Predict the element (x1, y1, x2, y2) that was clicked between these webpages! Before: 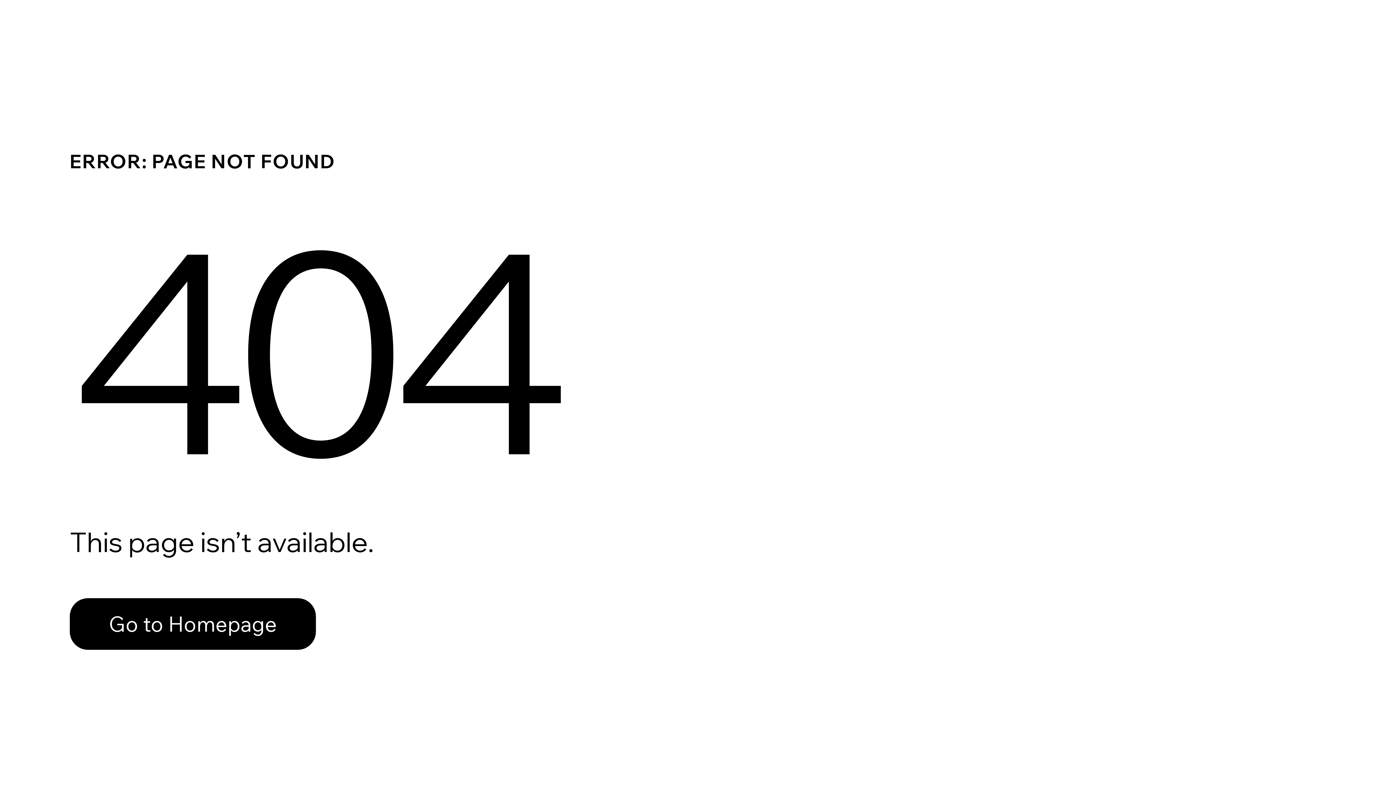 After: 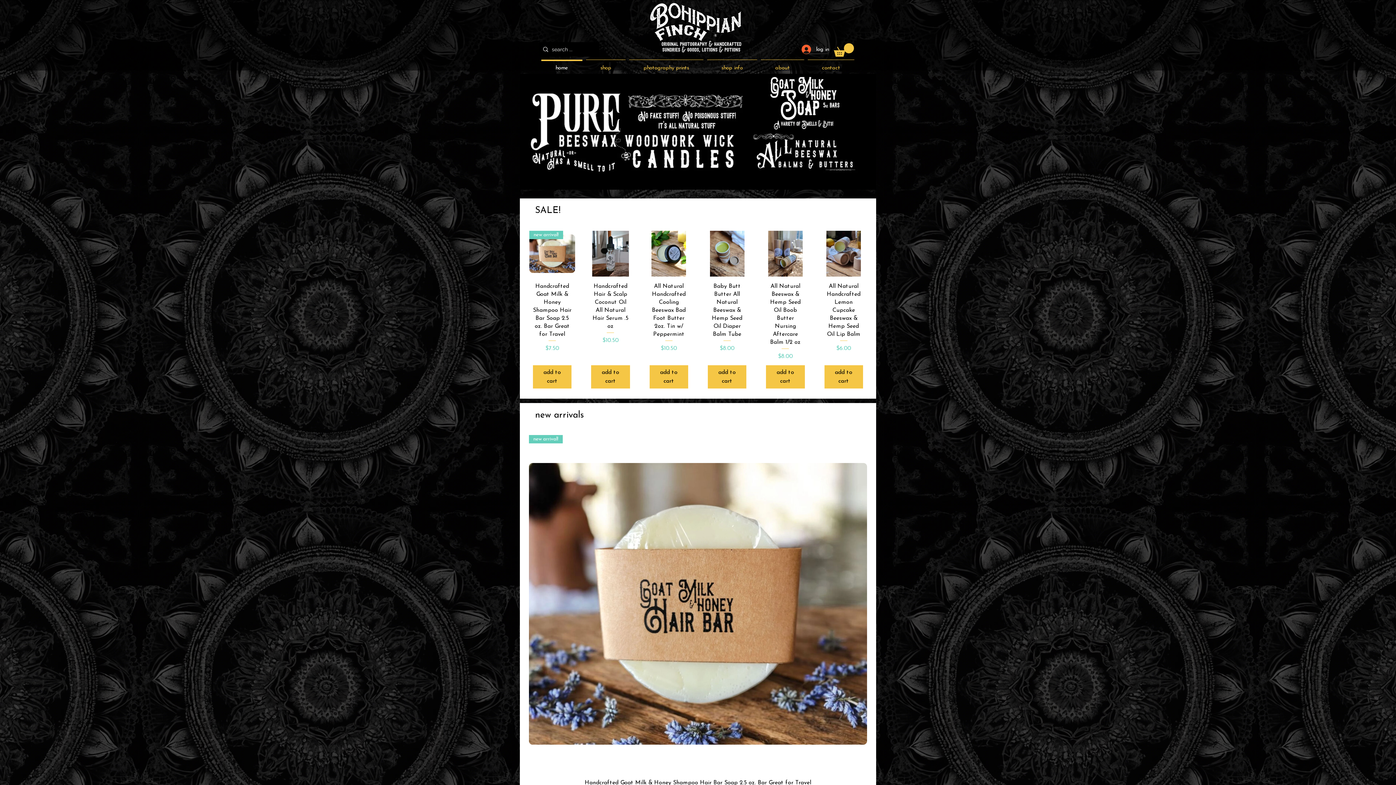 Action: bbox: (69, 598, 316, 650) label: Go to Homepage